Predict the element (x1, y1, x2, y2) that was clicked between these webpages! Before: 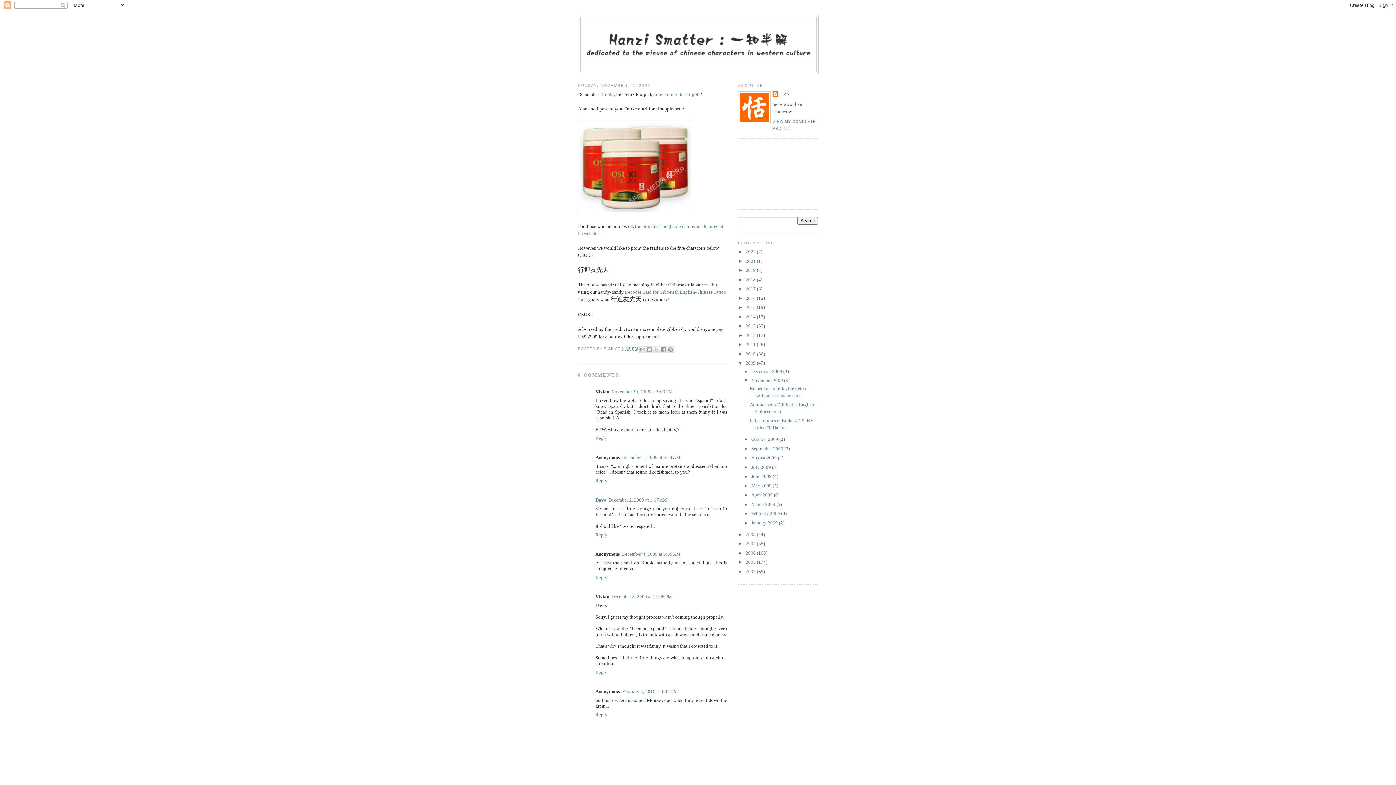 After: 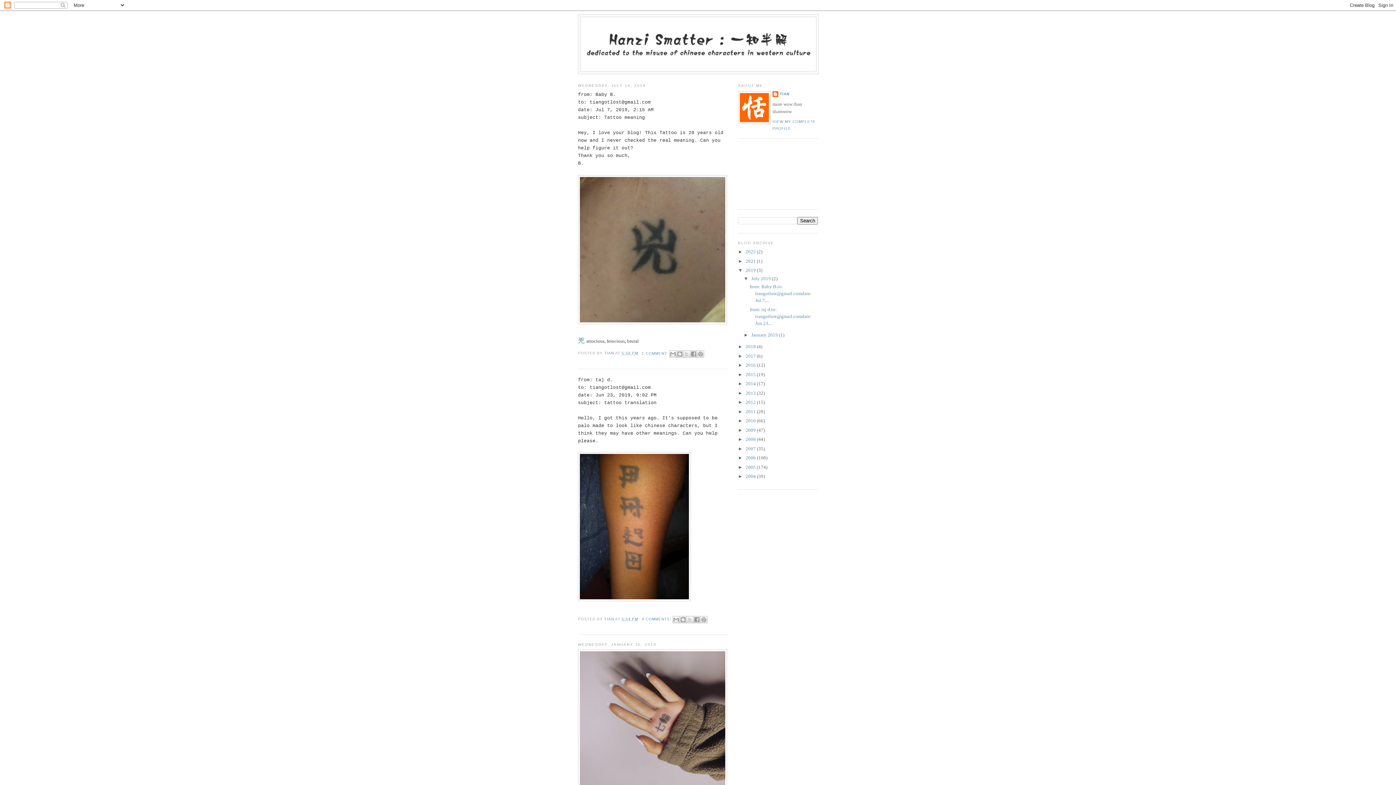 Action: label: 2019  bbox: (745, 267, 757, 273)